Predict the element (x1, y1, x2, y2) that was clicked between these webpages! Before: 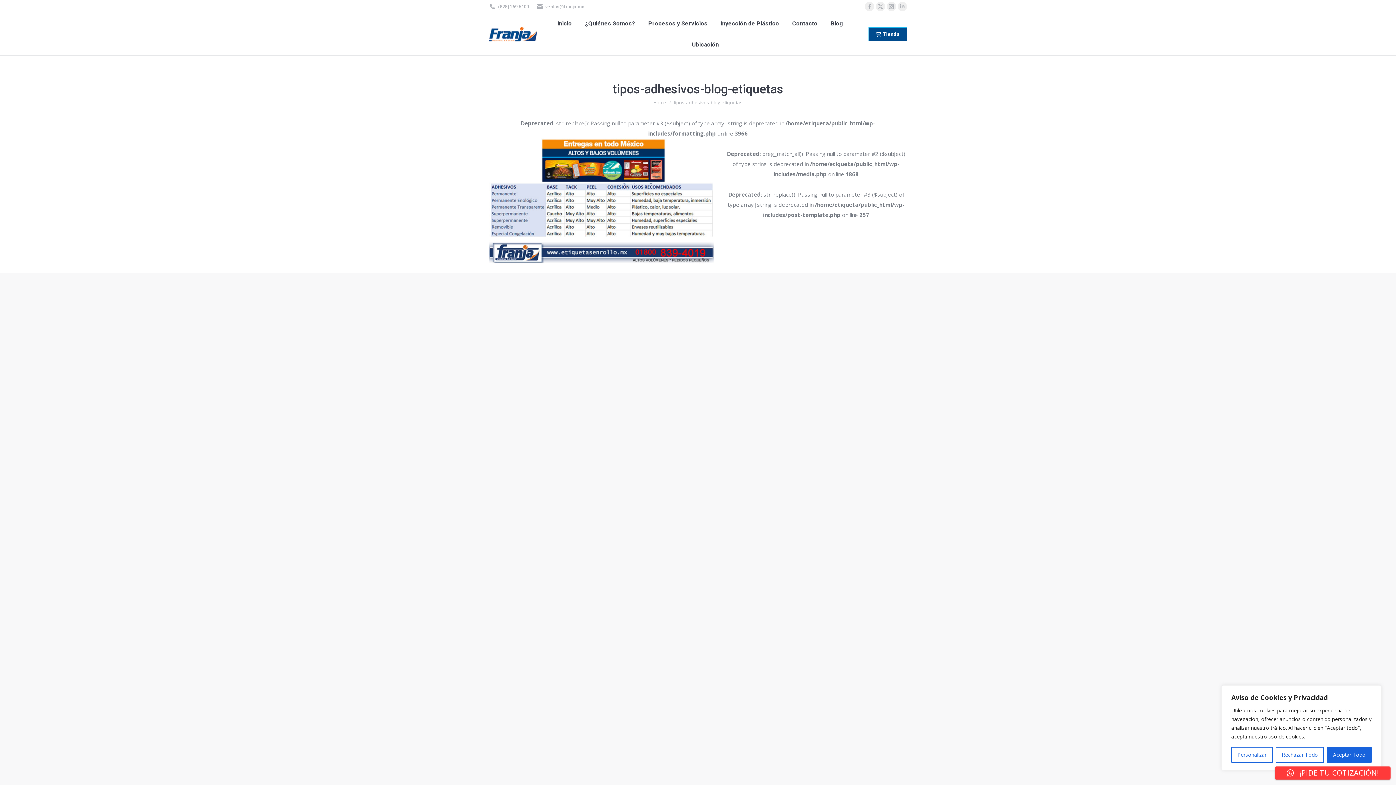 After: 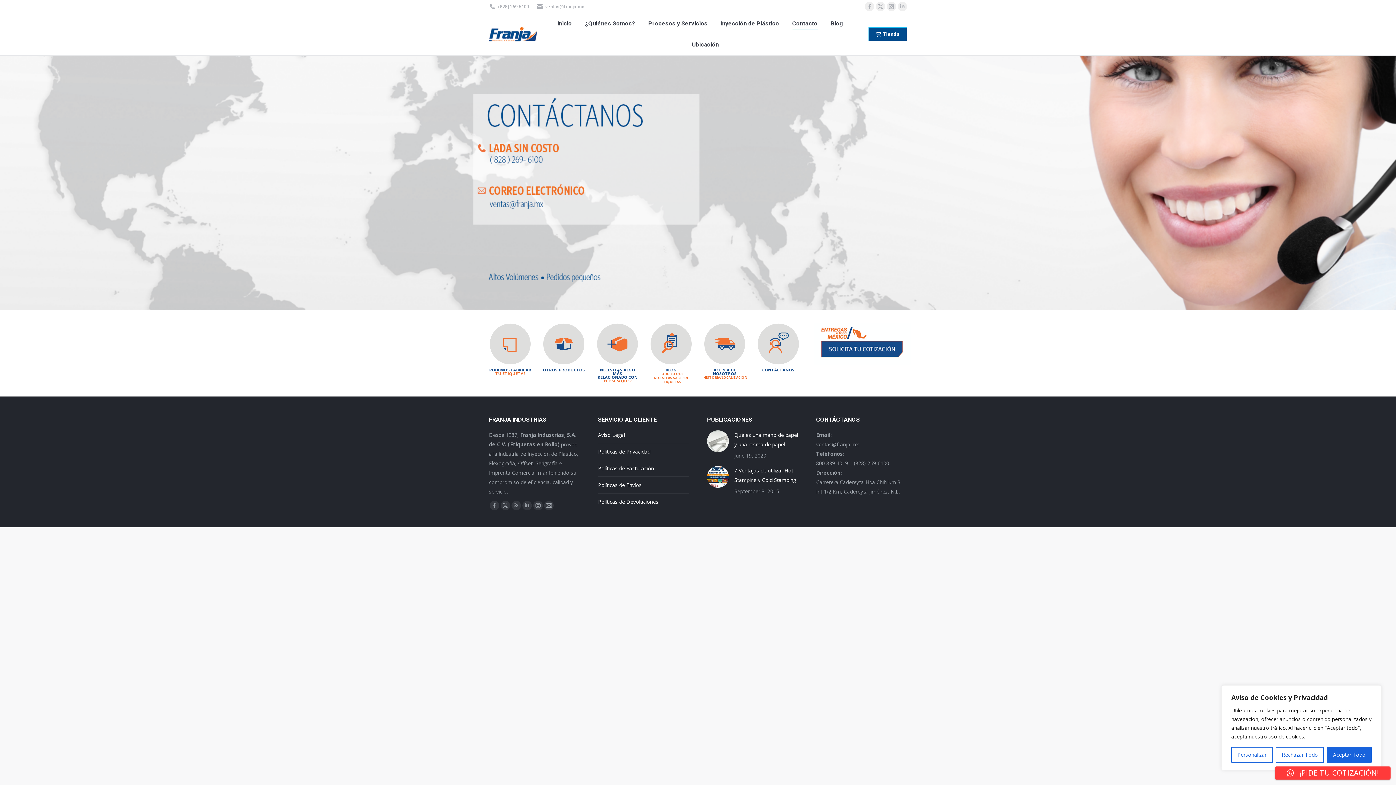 Action: bbox: (791, 18, 819, 28) label: Contacto